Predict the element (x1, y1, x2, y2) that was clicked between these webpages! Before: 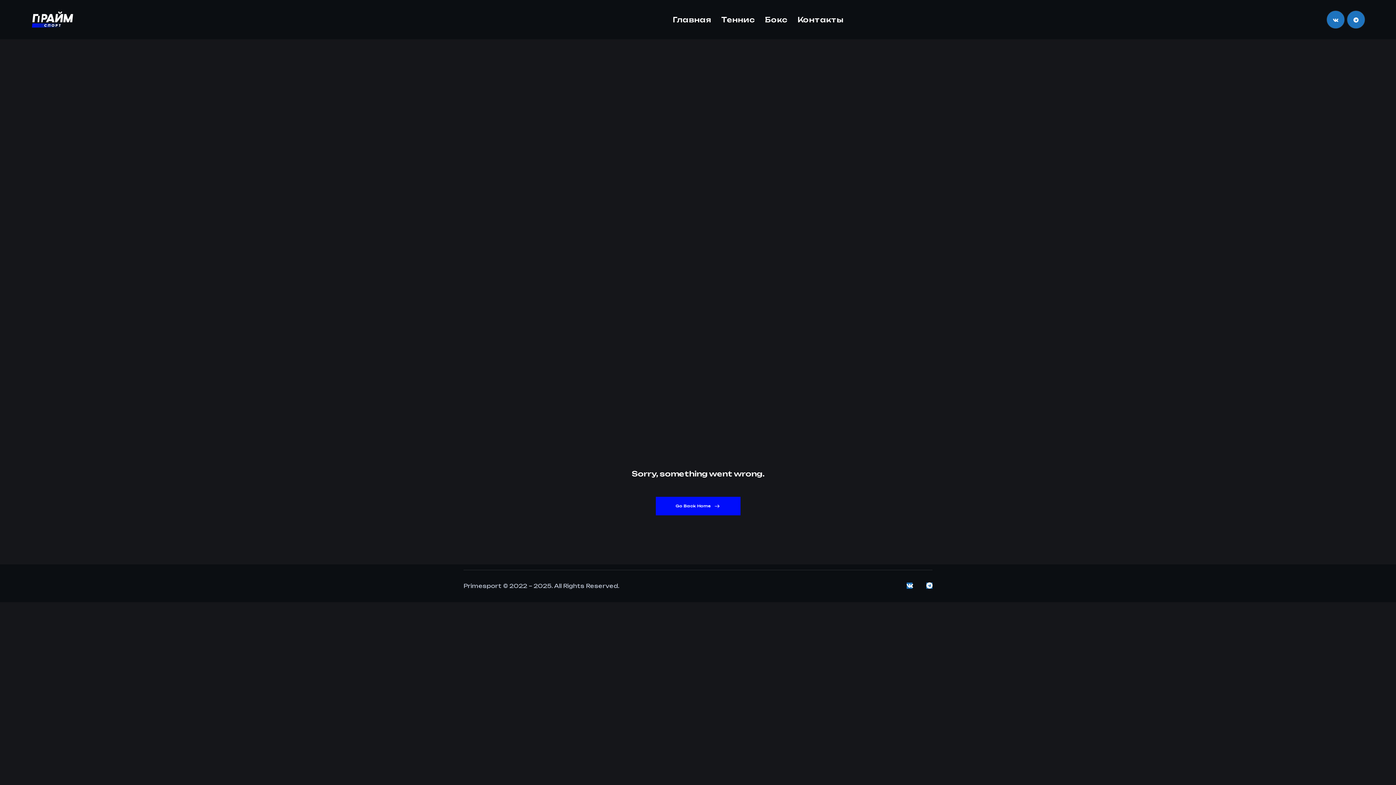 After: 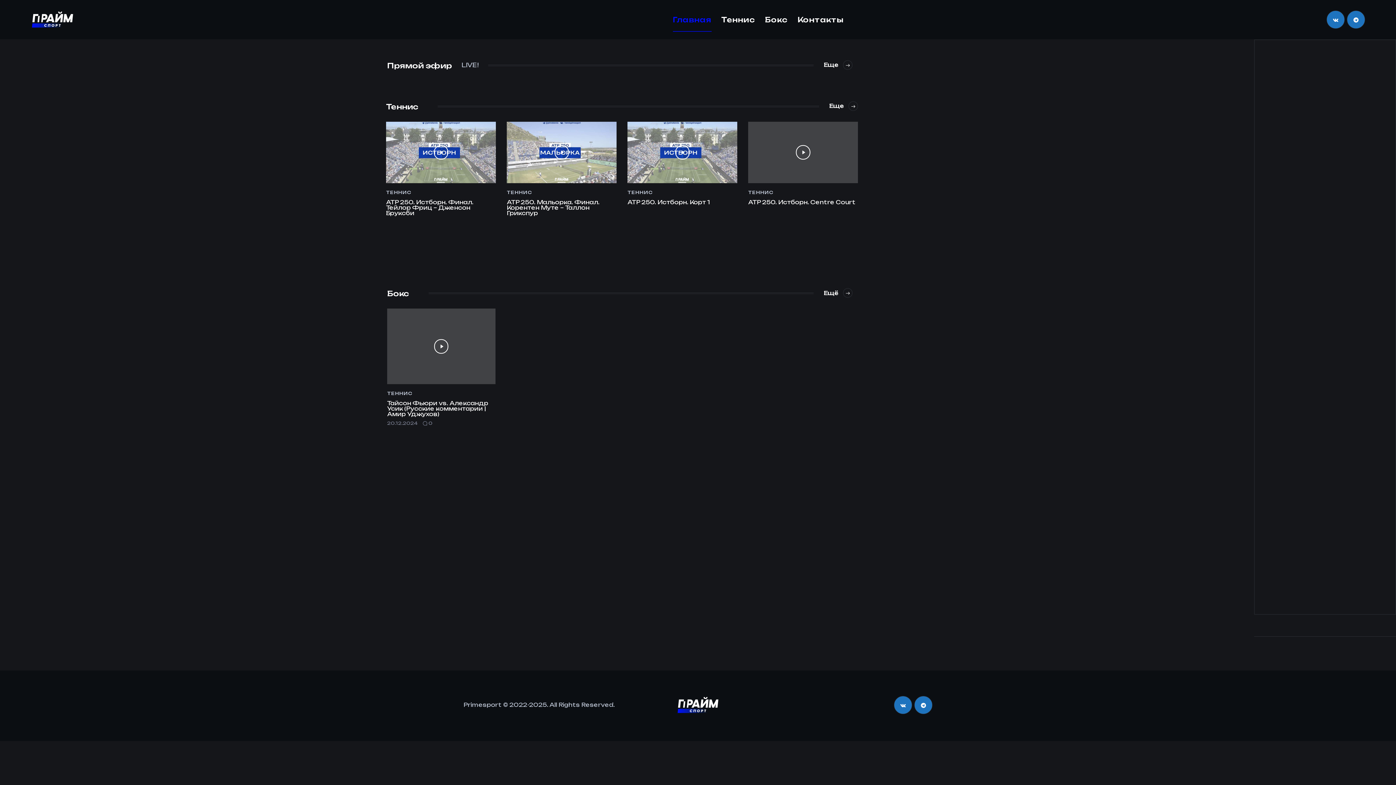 Action: label: Главная bbox: (668, 10, 716, 30)